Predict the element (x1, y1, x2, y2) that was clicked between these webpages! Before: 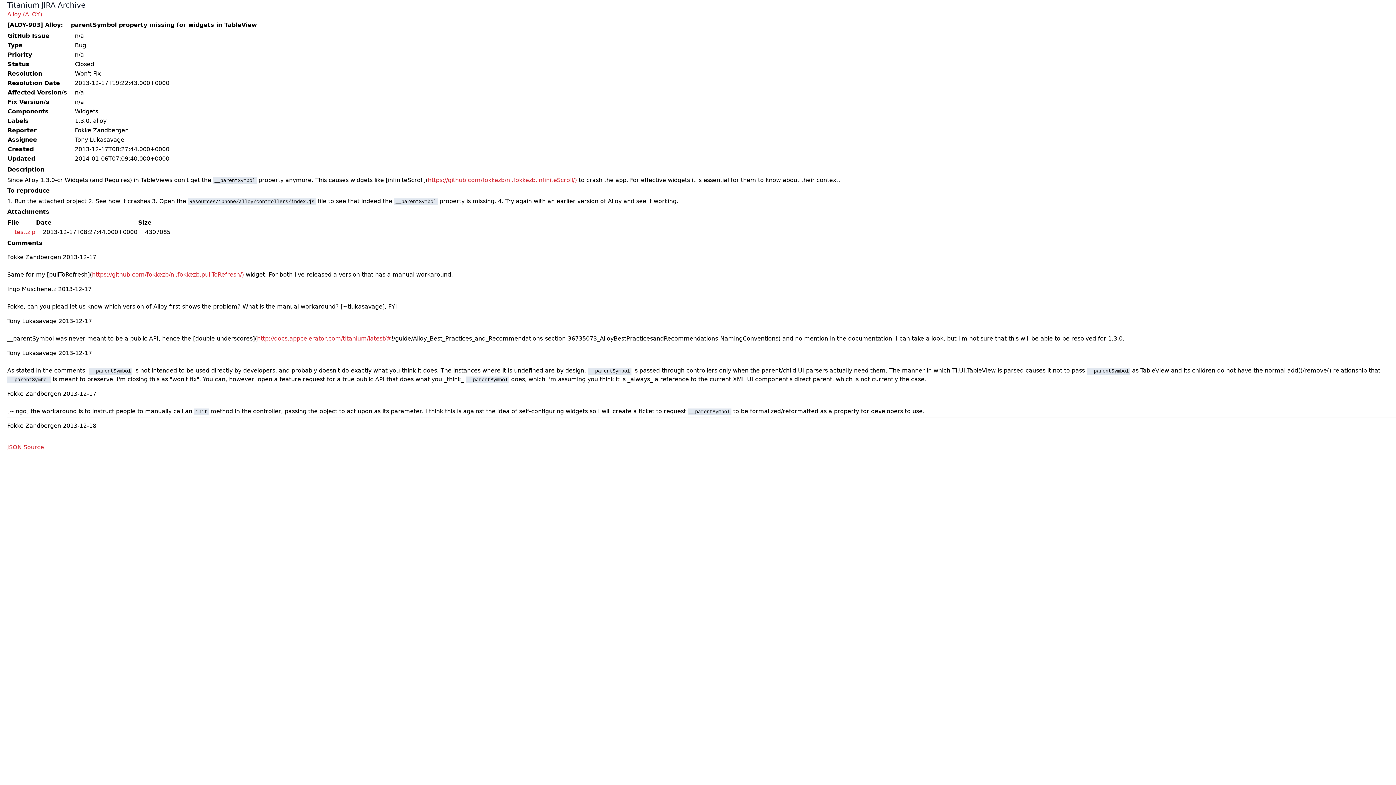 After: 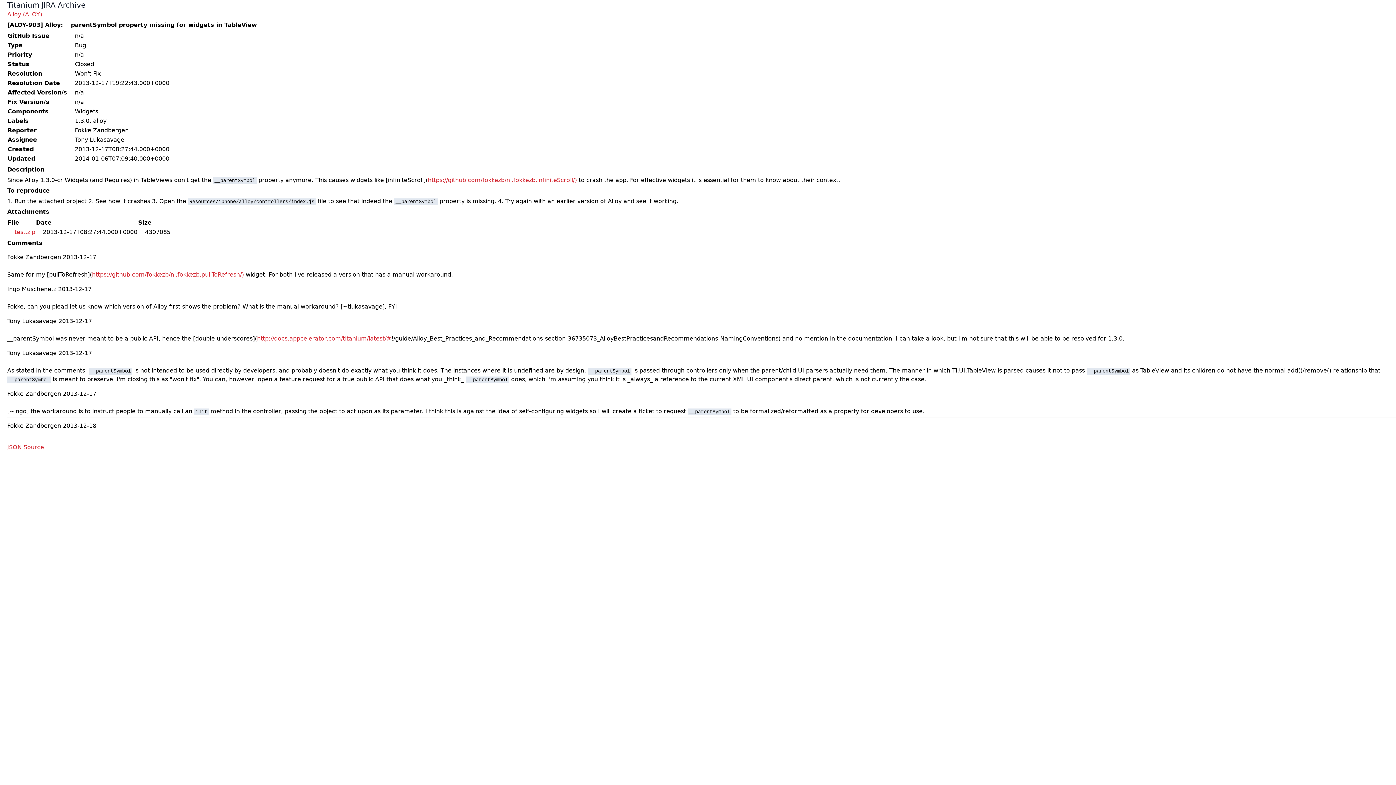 Action: bbox: (92, 271, 244, 278) label: https://github.com/fokkezb/nl.fokkezb.pullToRefresh/)